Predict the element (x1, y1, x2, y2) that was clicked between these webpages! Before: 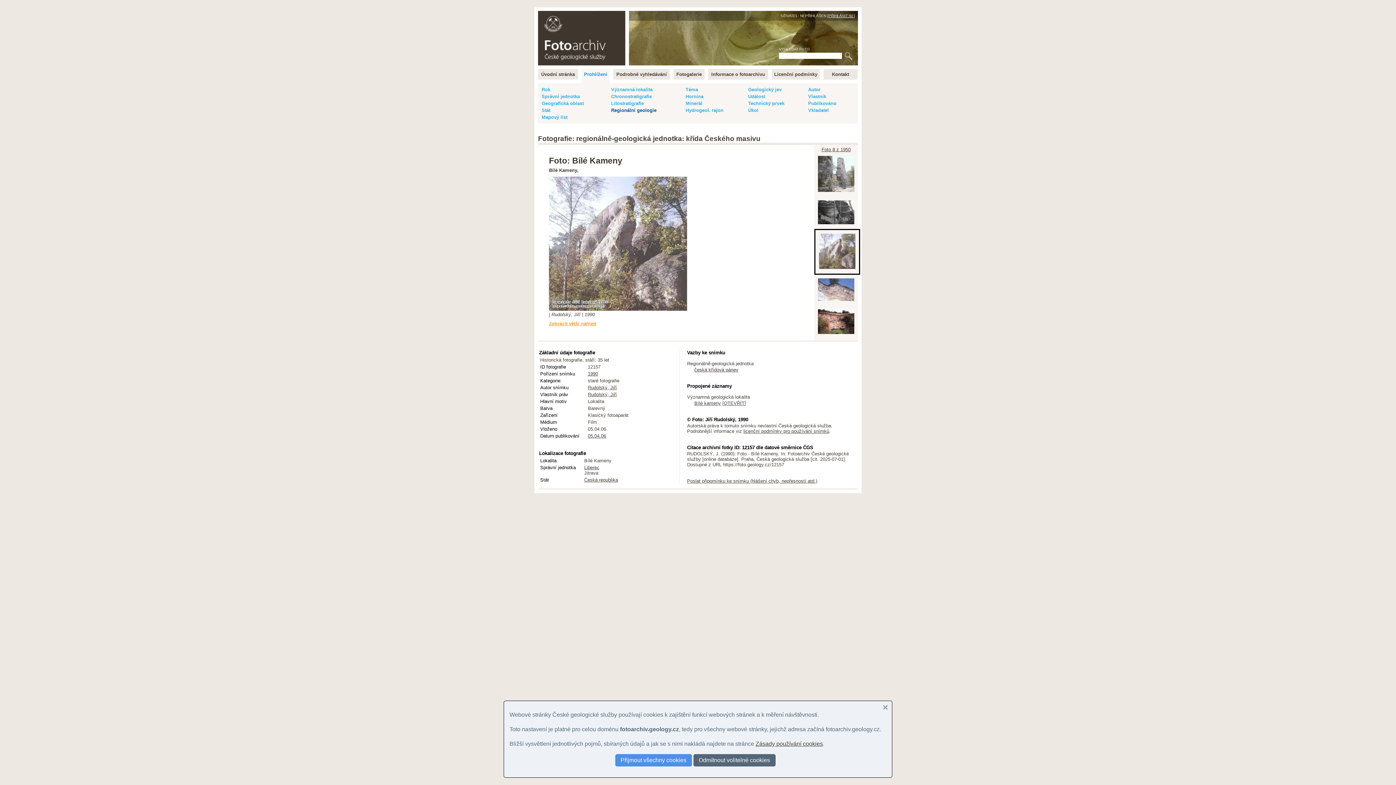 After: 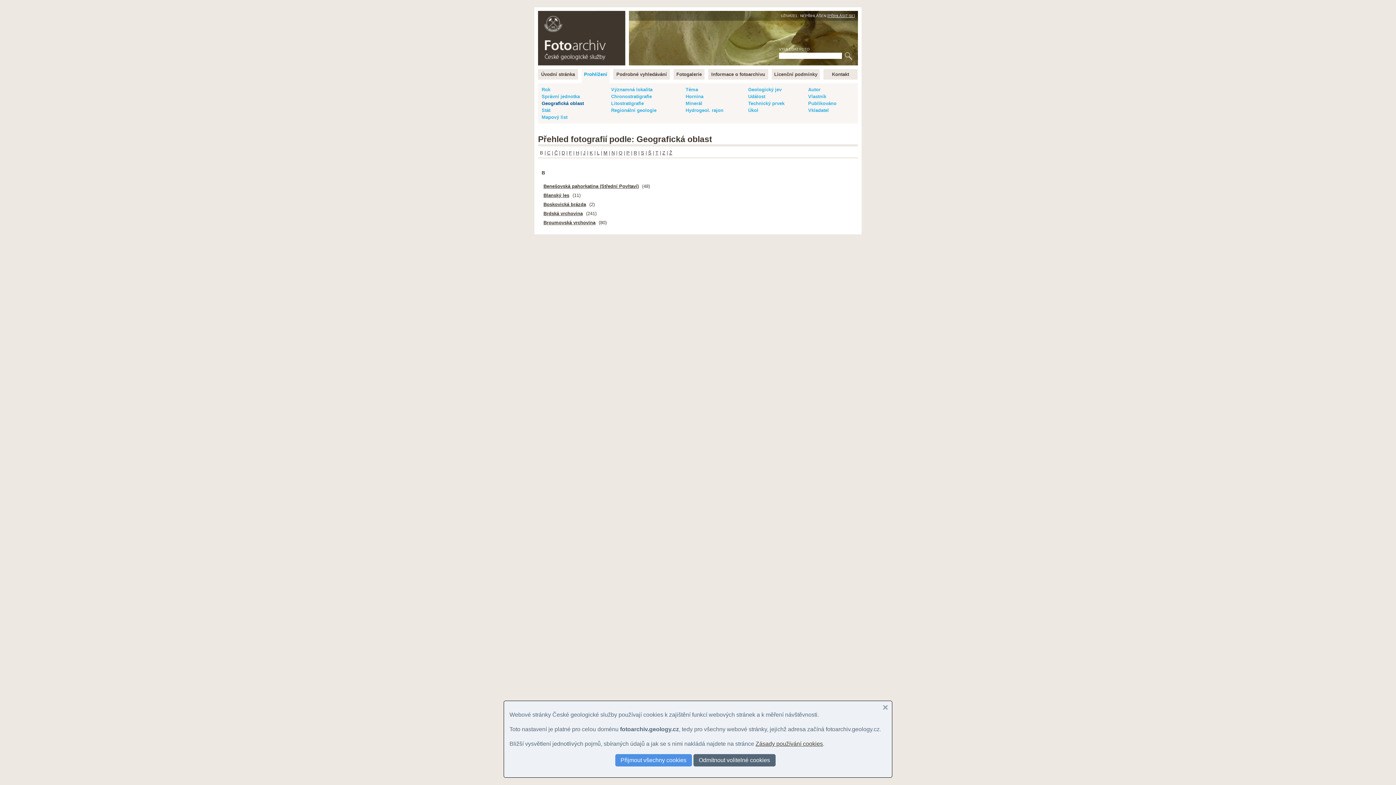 Action: label: Geografická oblast bbox: (541, 100, 584, 106)